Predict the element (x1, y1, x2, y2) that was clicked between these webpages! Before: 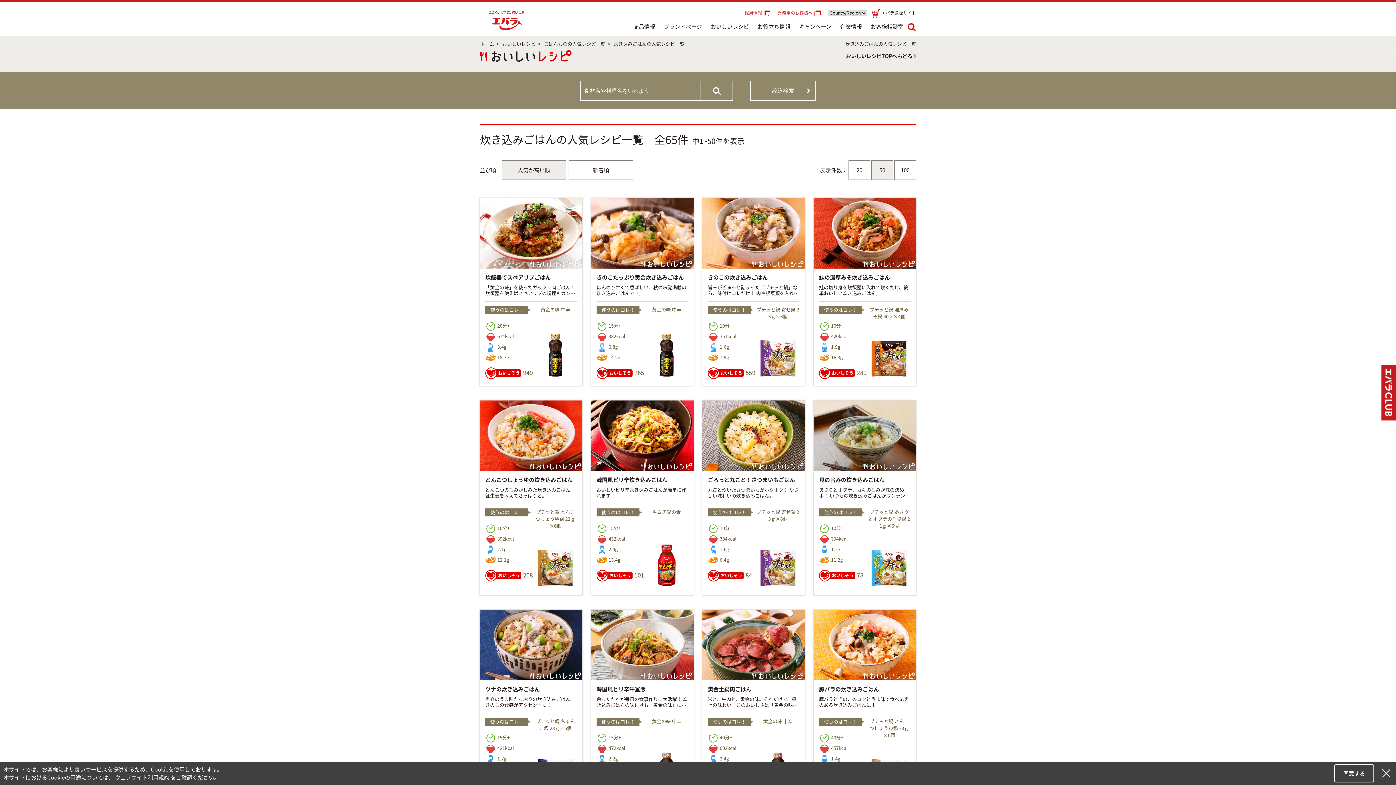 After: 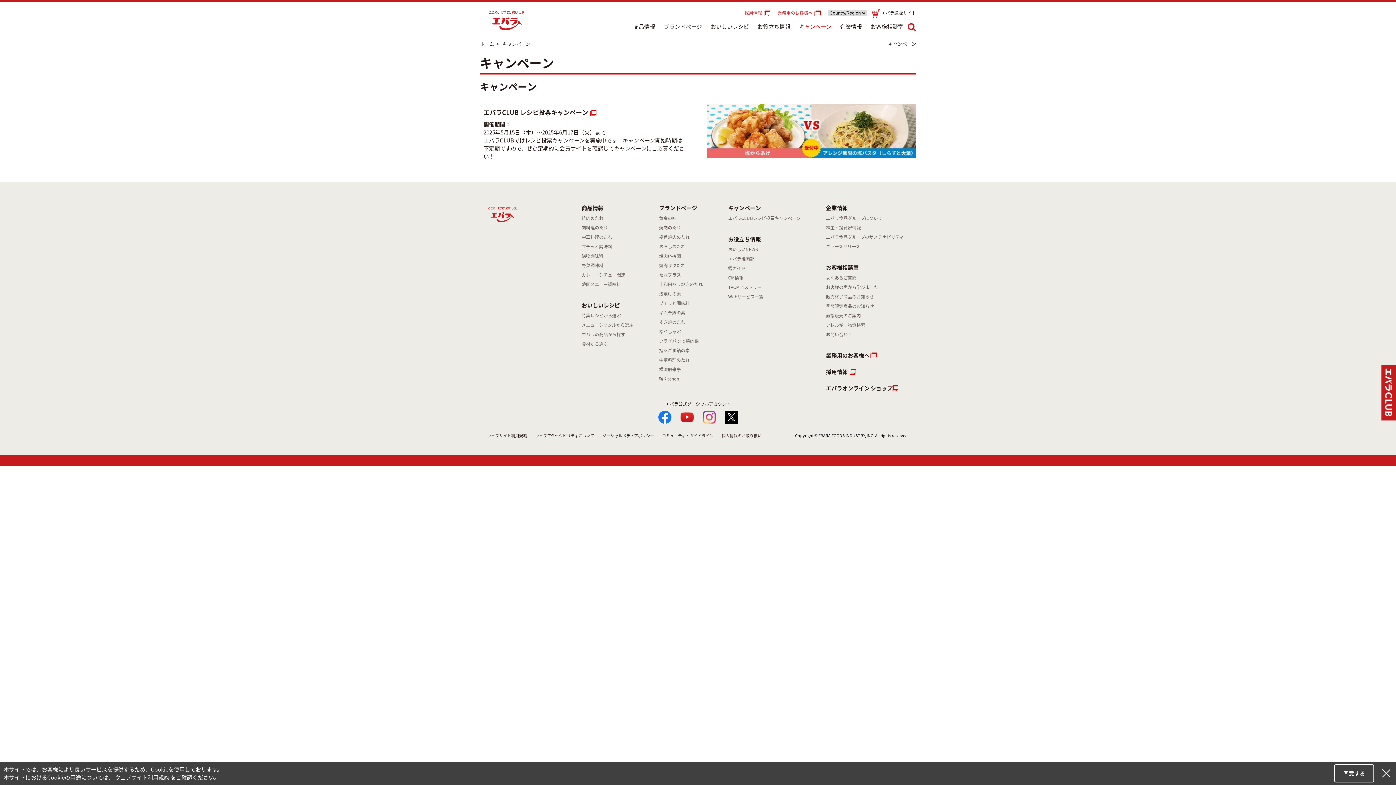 Action: label: キャンペーン bbox: (794, 17, 836, 35)